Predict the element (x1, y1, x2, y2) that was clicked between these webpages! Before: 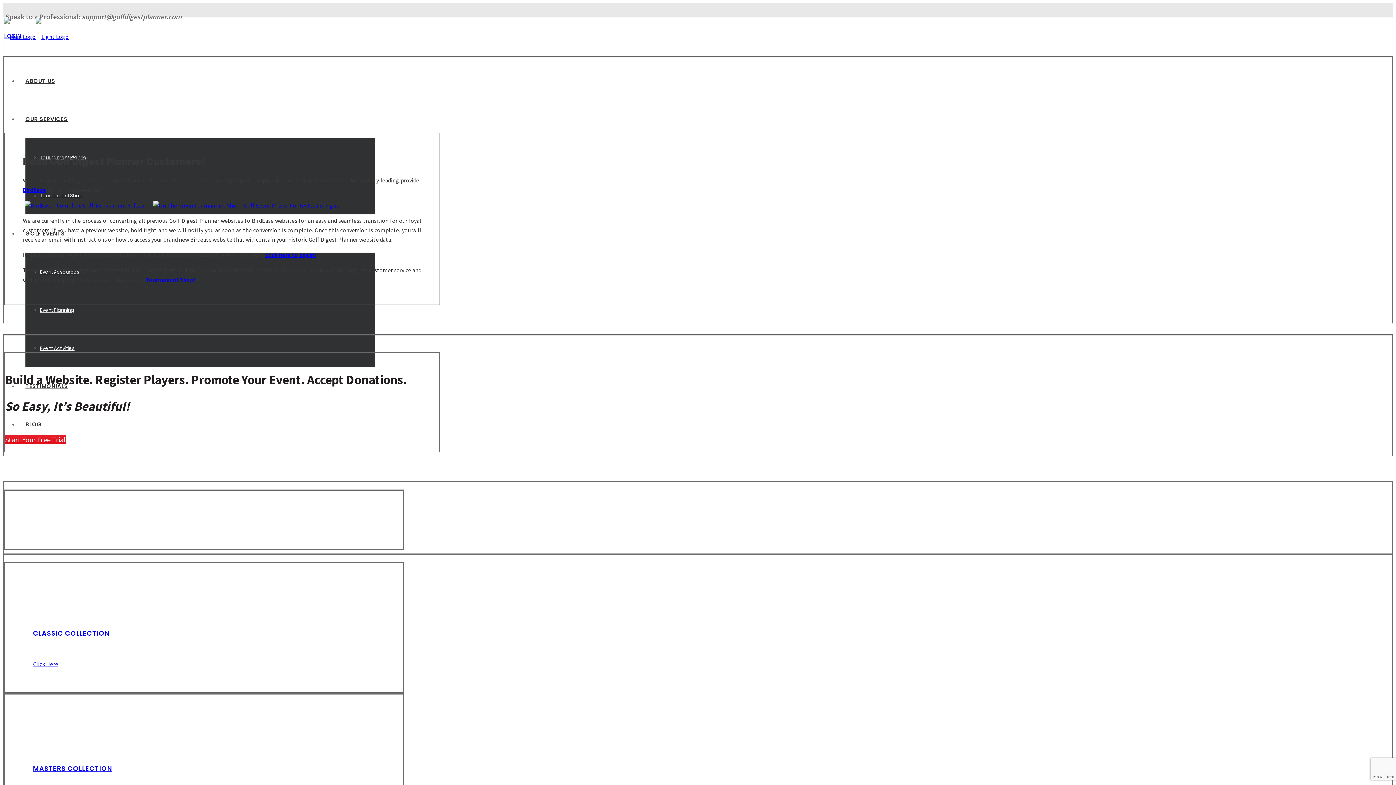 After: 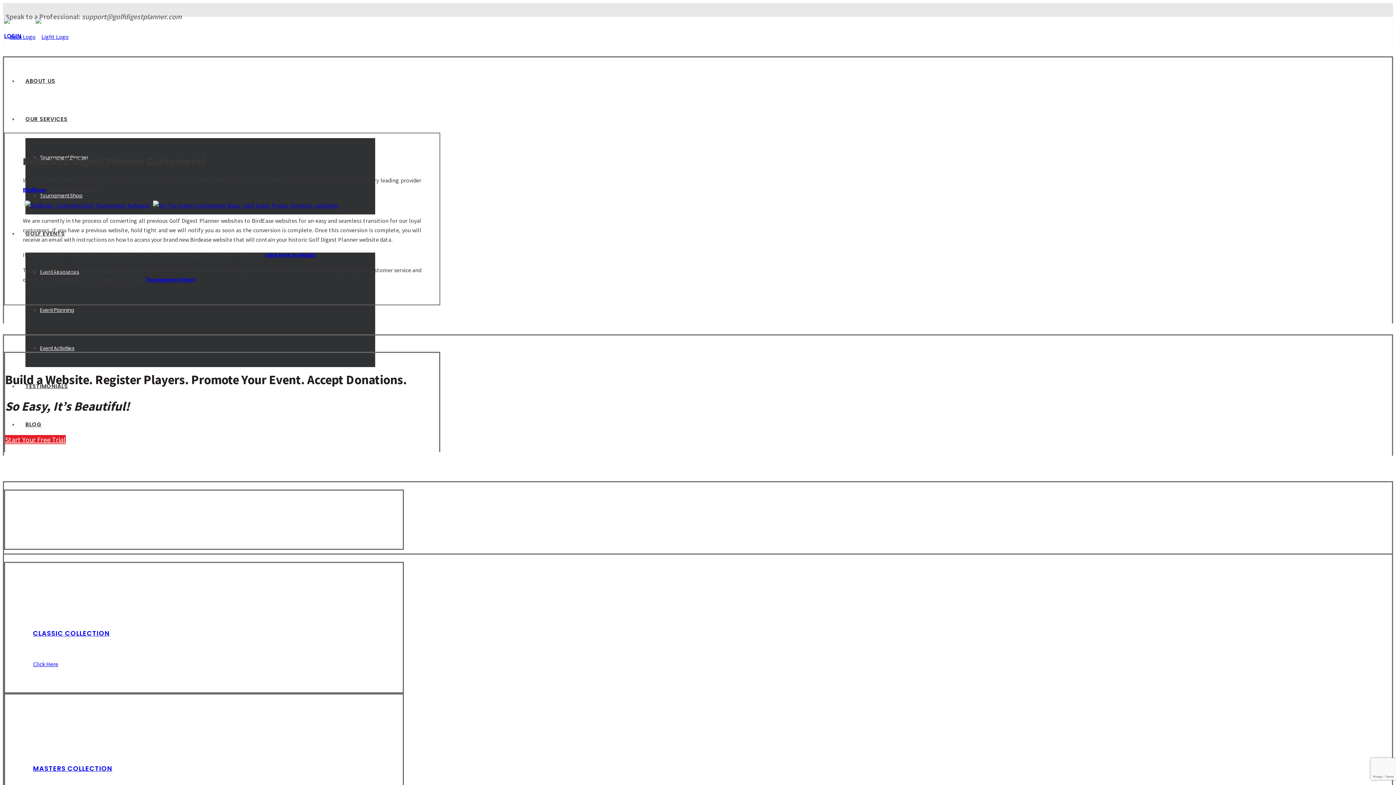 Action: bbox: (265, 251, 316, 258) label: click here to begin!